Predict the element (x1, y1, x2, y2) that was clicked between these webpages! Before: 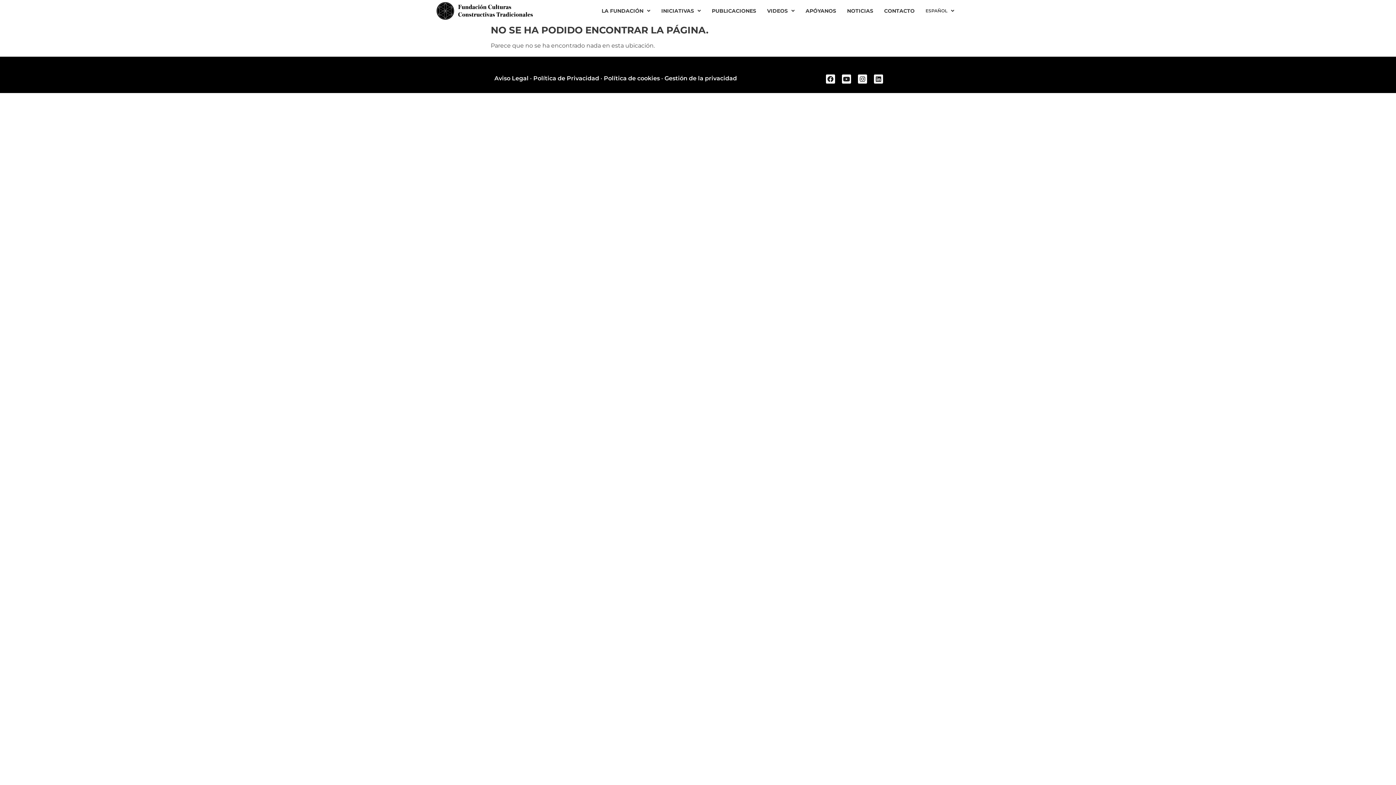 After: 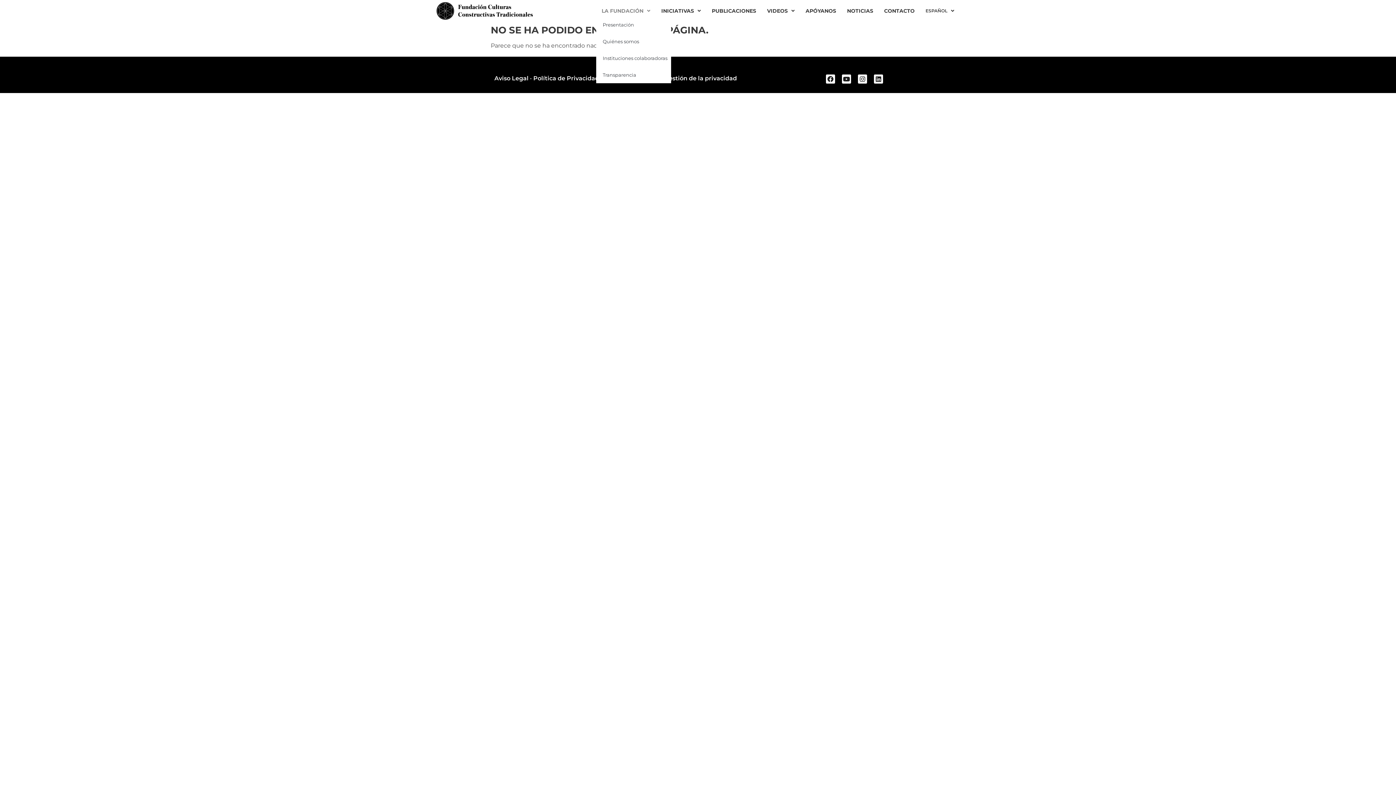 Action: bbox: (596, 7, 656, 14) label: LA FUNDACIÓN